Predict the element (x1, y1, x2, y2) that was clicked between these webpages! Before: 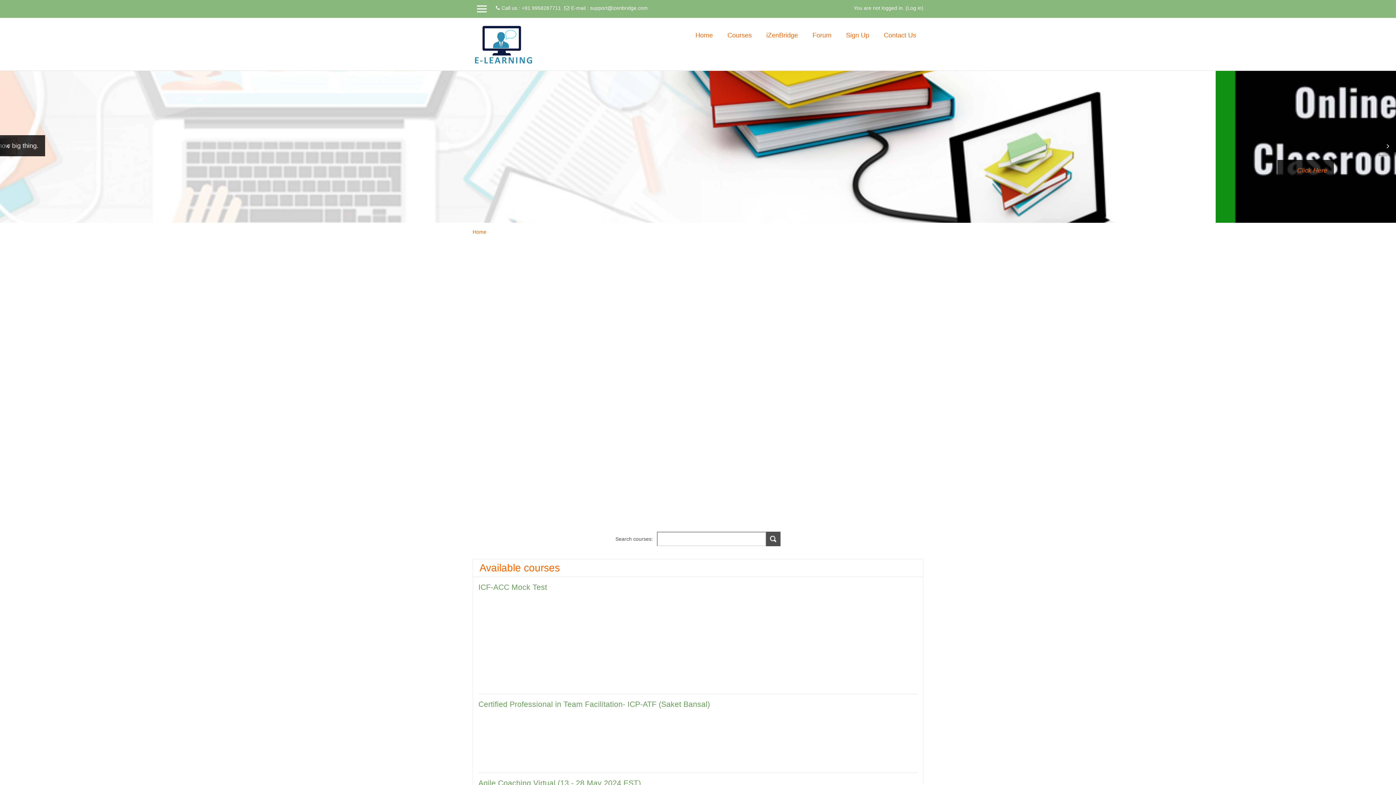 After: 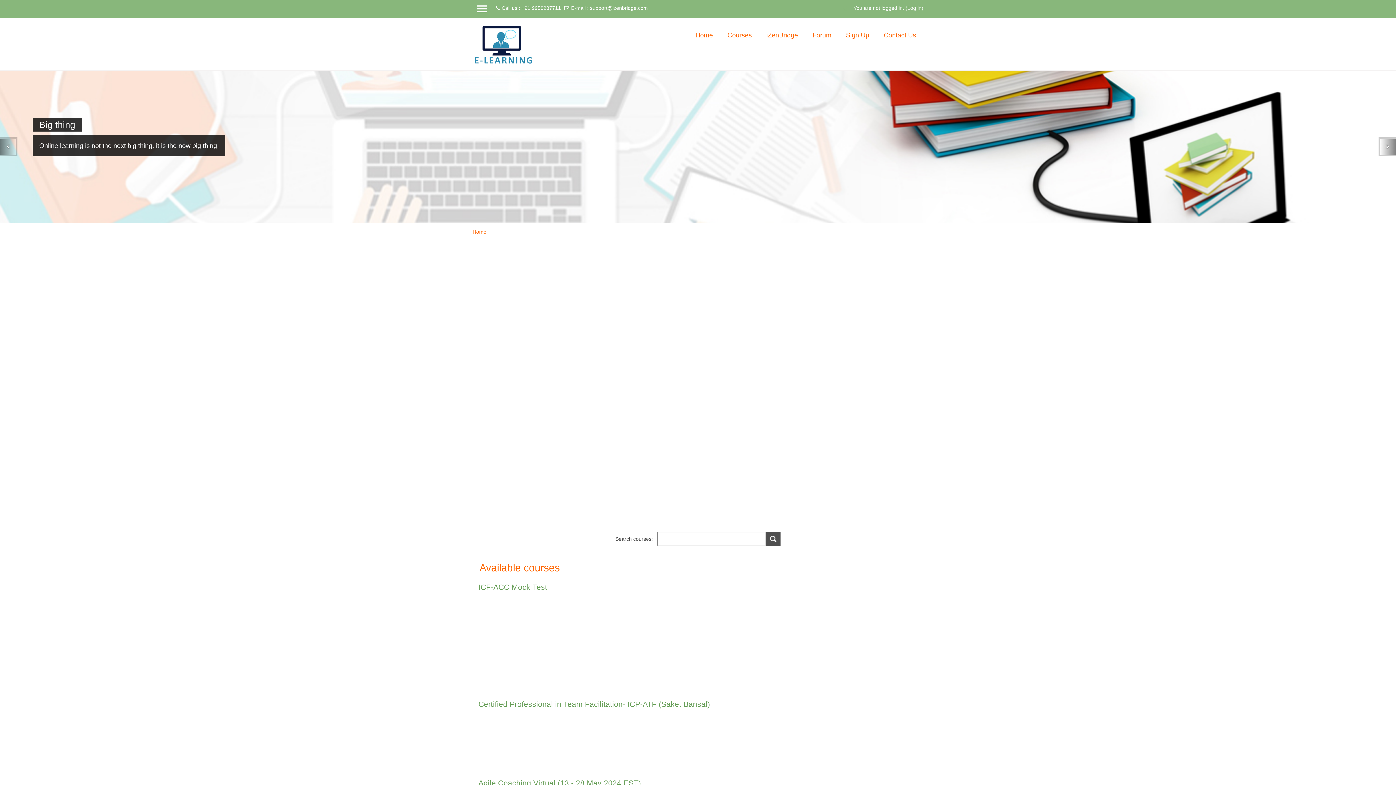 Action: label: Home bbox: (472, 232, 486, 238)